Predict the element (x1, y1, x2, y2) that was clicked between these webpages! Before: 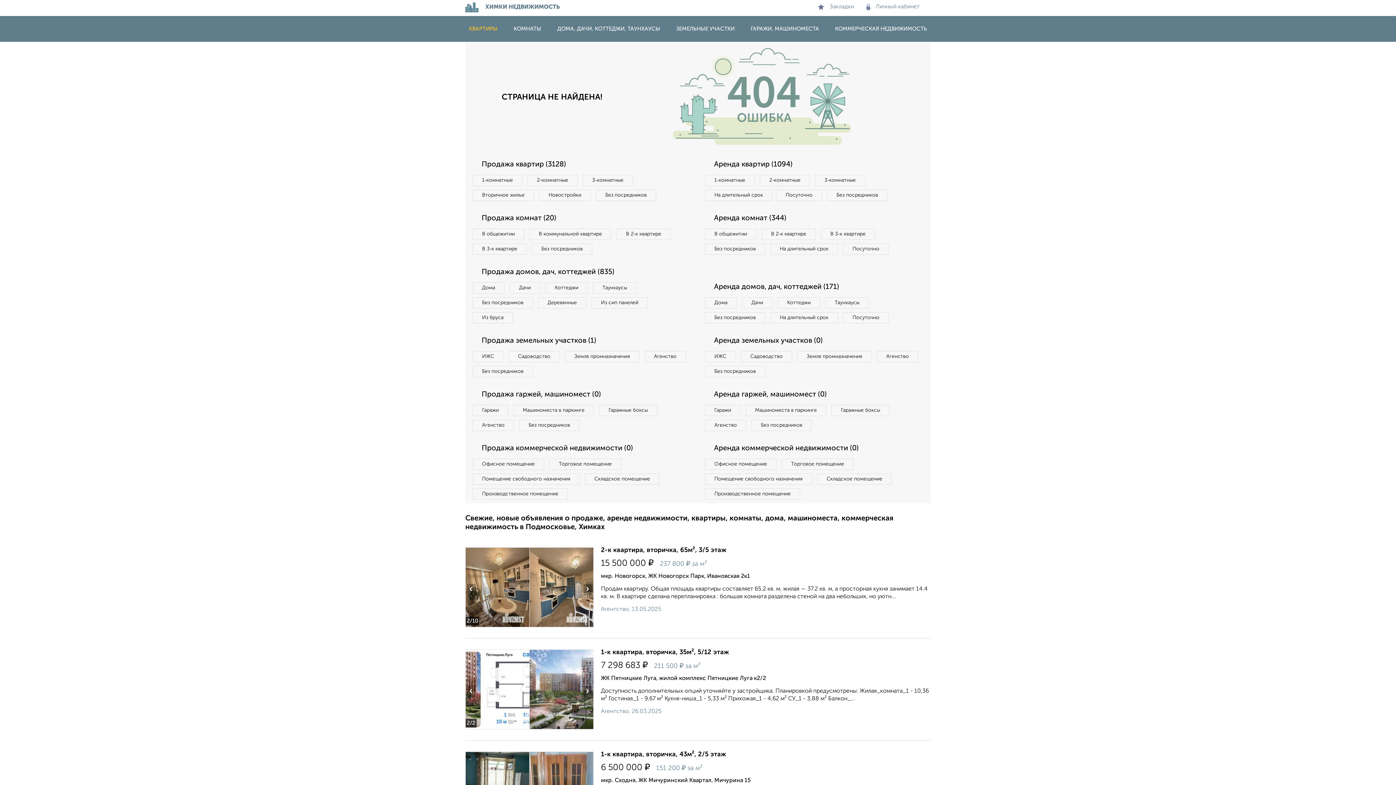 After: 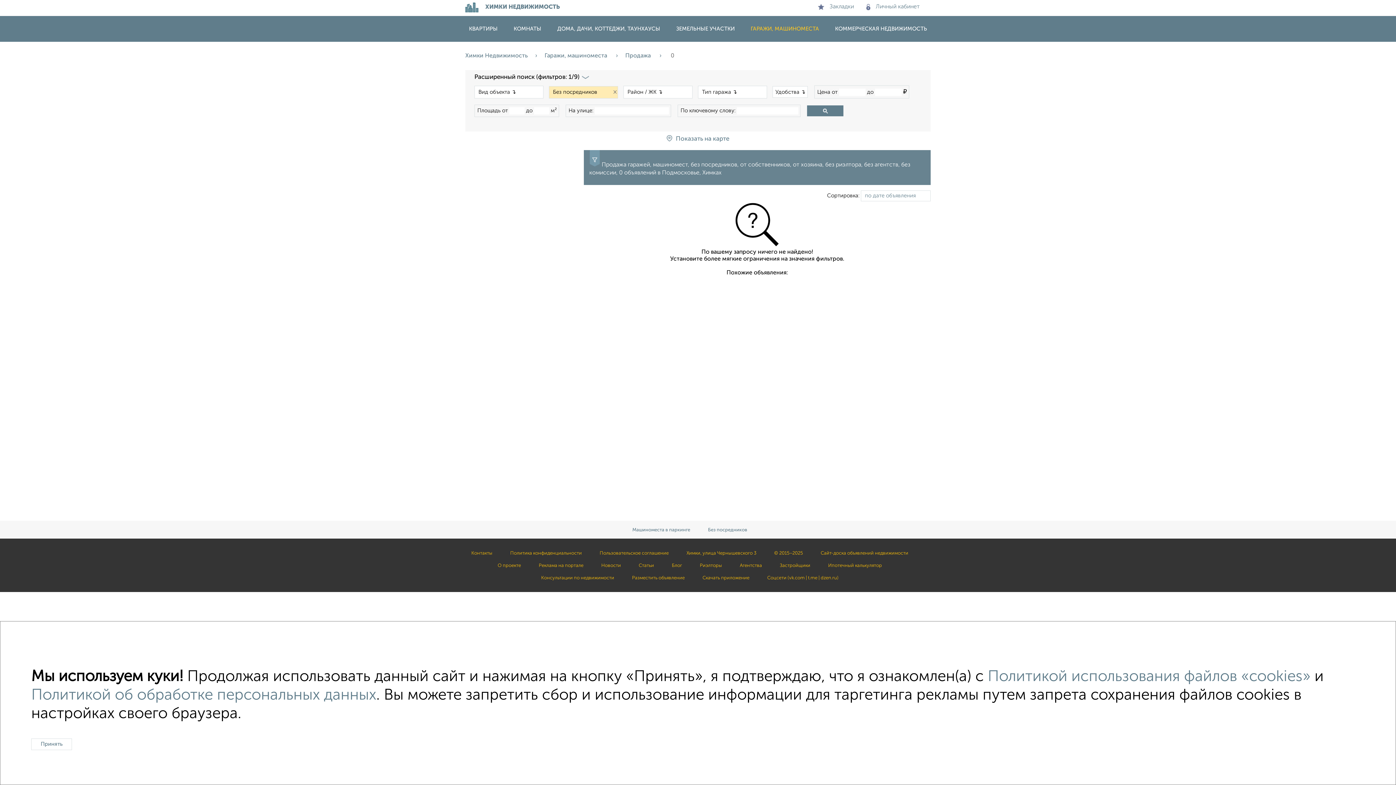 Action: bbox: (519, 420, 579, 431) label: Без посредников